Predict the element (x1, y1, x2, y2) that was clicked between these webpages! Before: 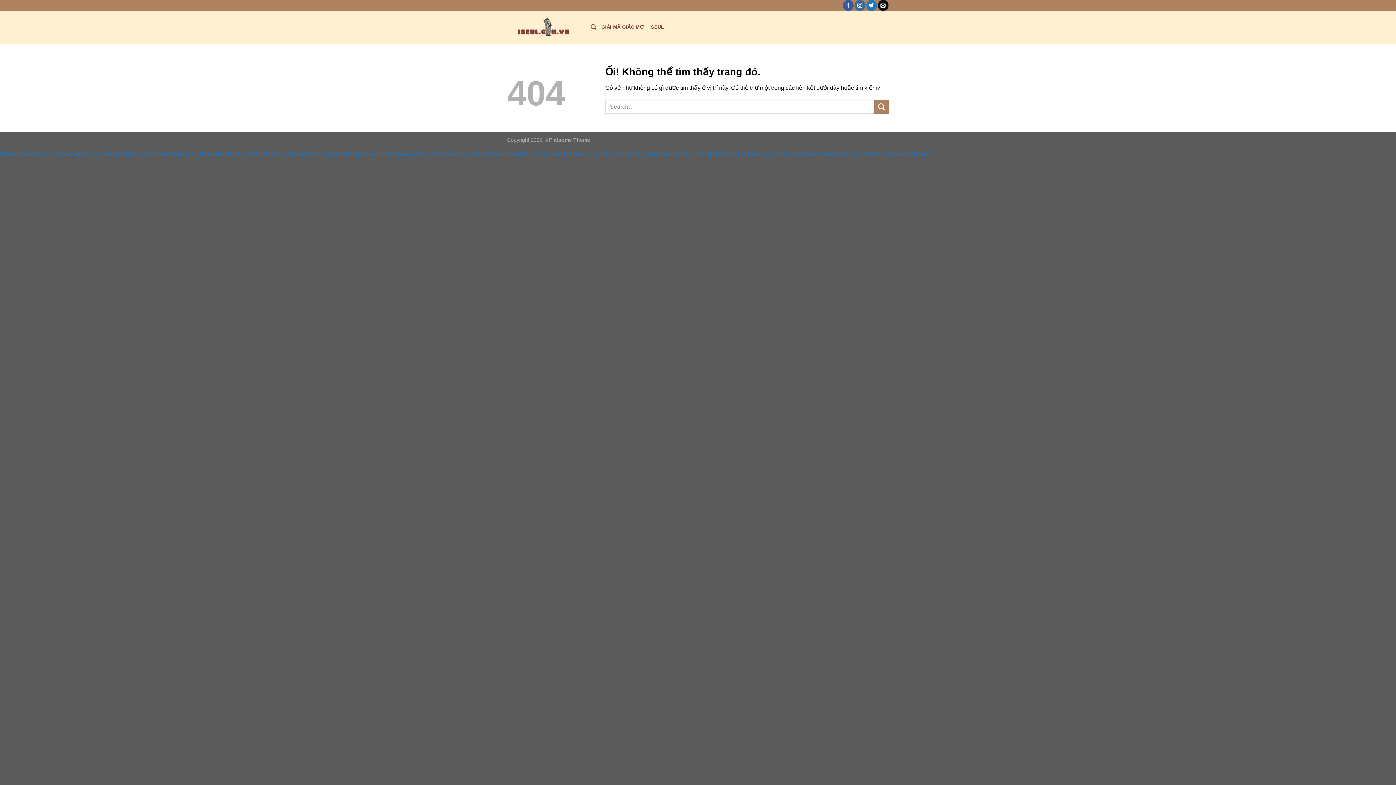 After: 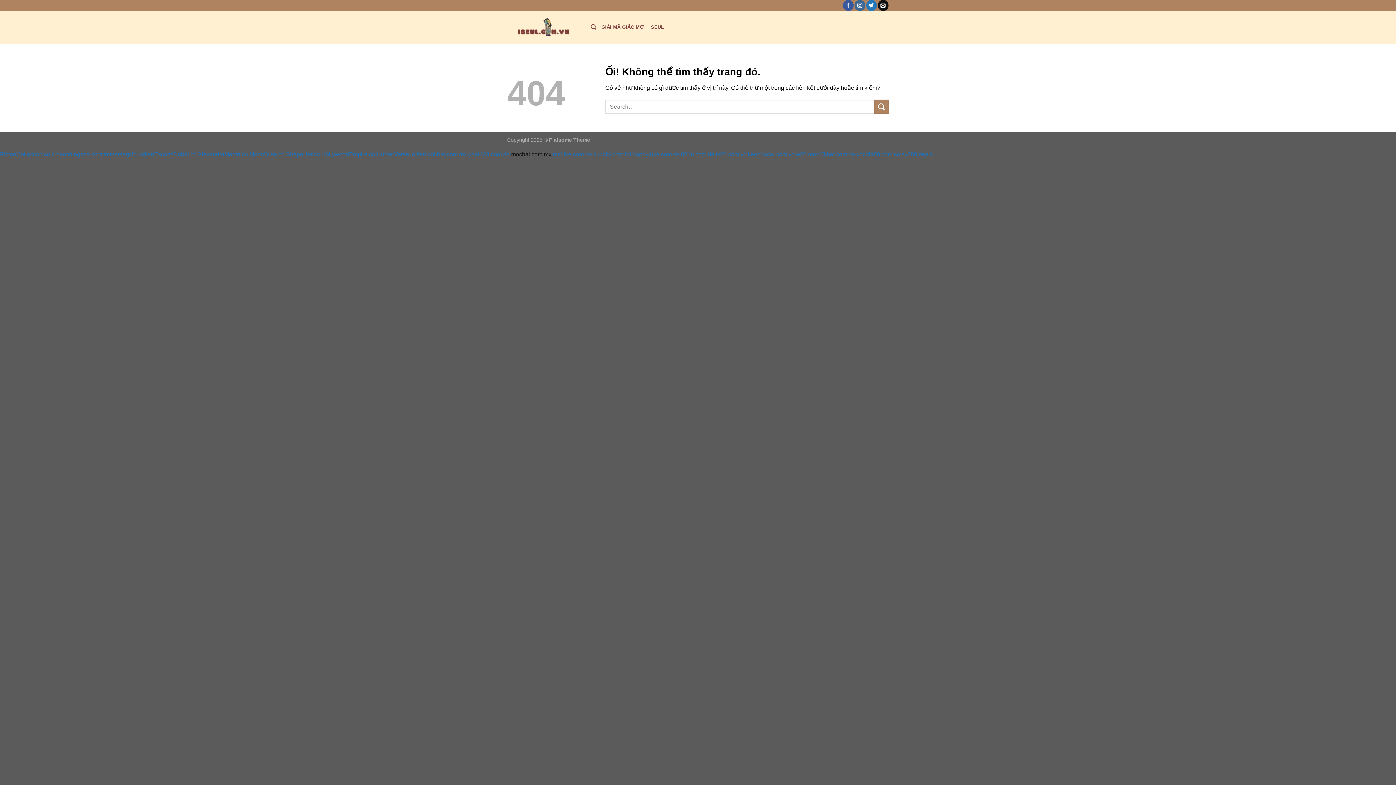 Action: bbox: (511, 151, 551, 157) label: mocbai.com.mx